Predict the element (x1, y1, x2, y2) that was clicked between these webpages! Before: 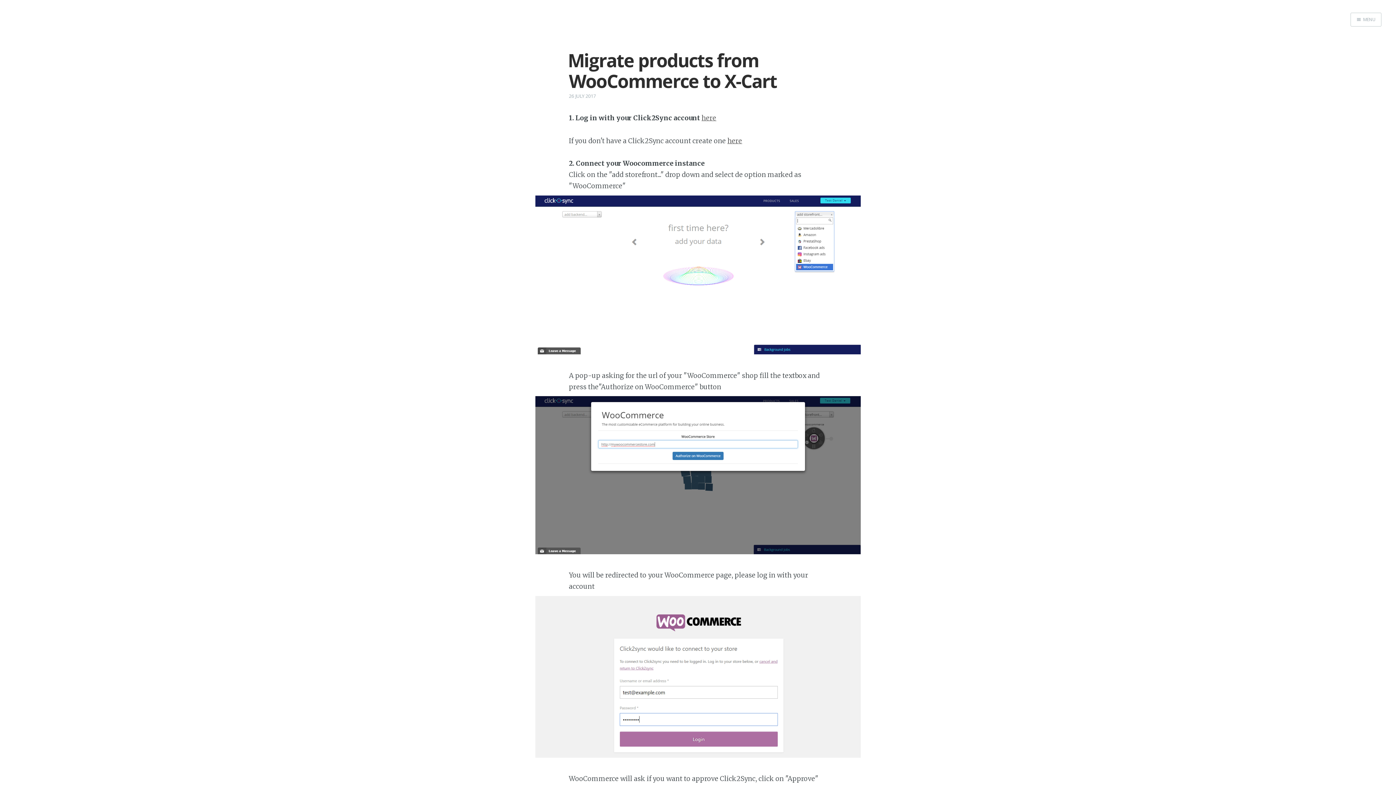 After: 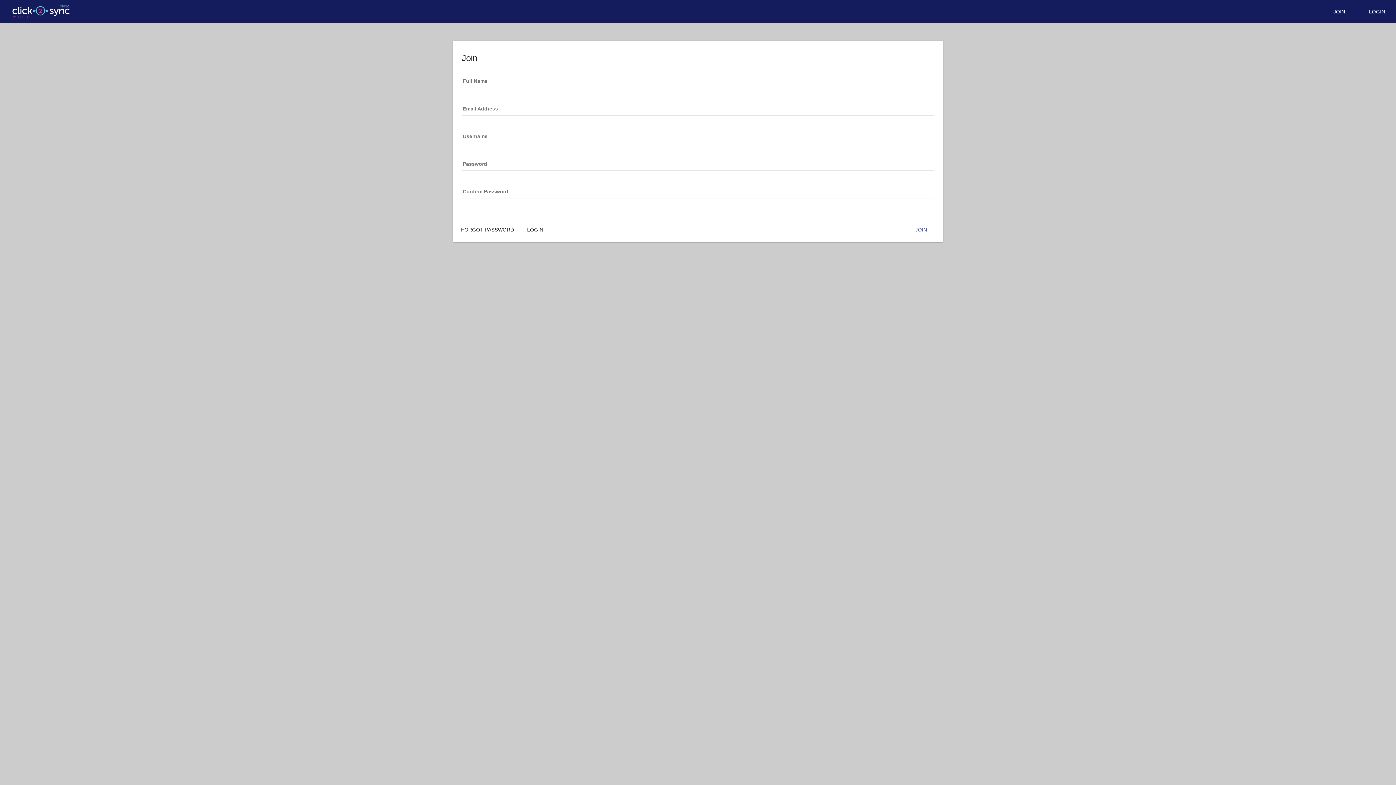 Action: bbox: (701, 113, 716, 122) label: here